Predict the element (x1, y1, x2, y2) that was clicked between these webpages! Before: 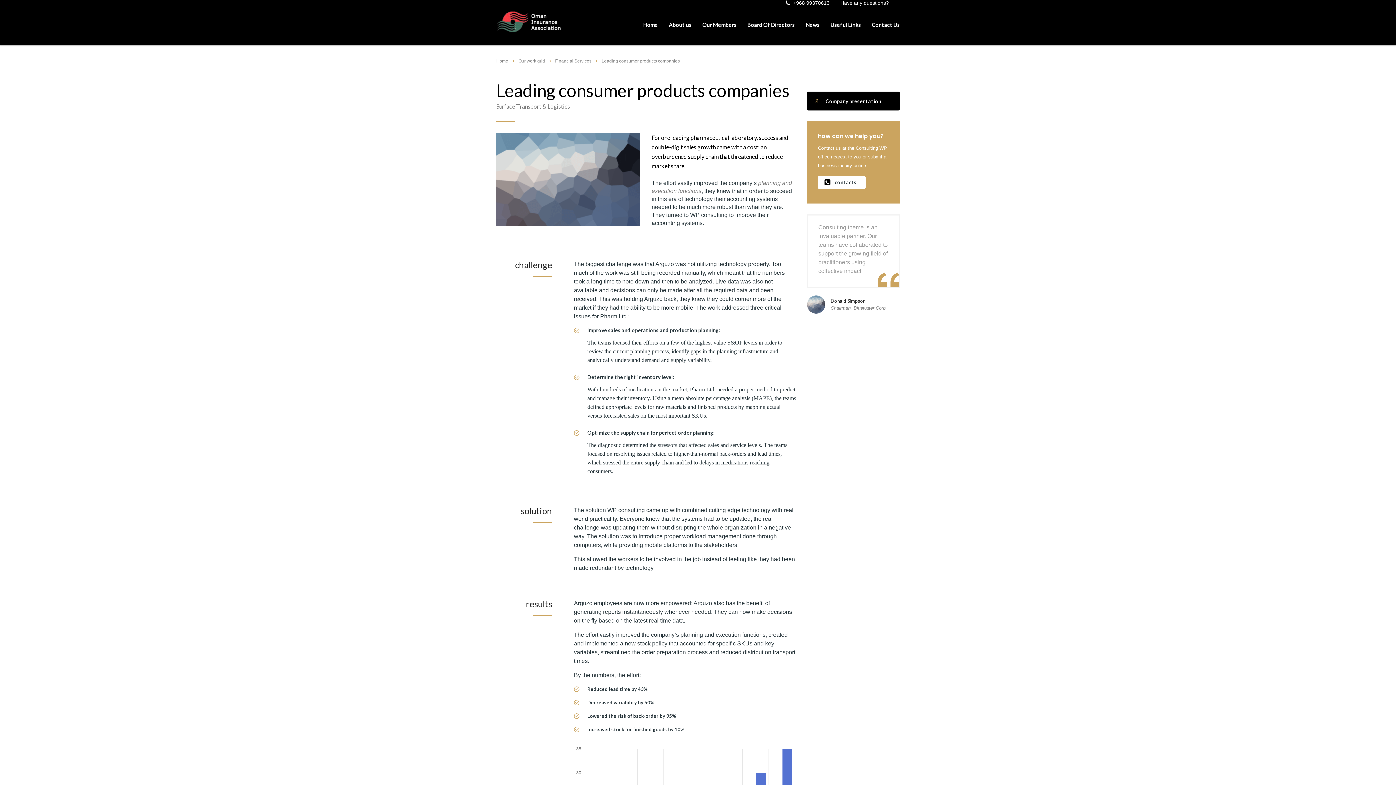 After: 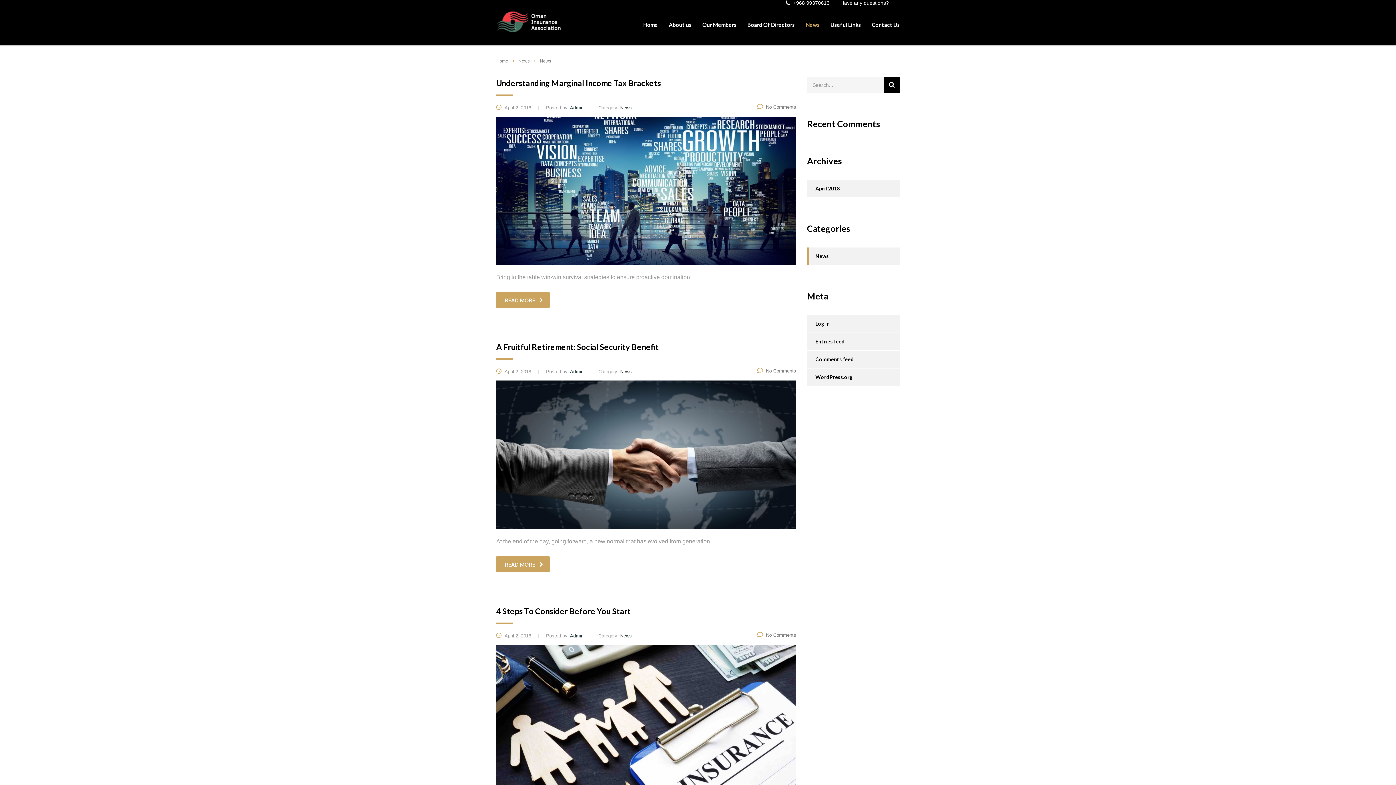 Action: label: News bbox: (800, 17, 825, 31)